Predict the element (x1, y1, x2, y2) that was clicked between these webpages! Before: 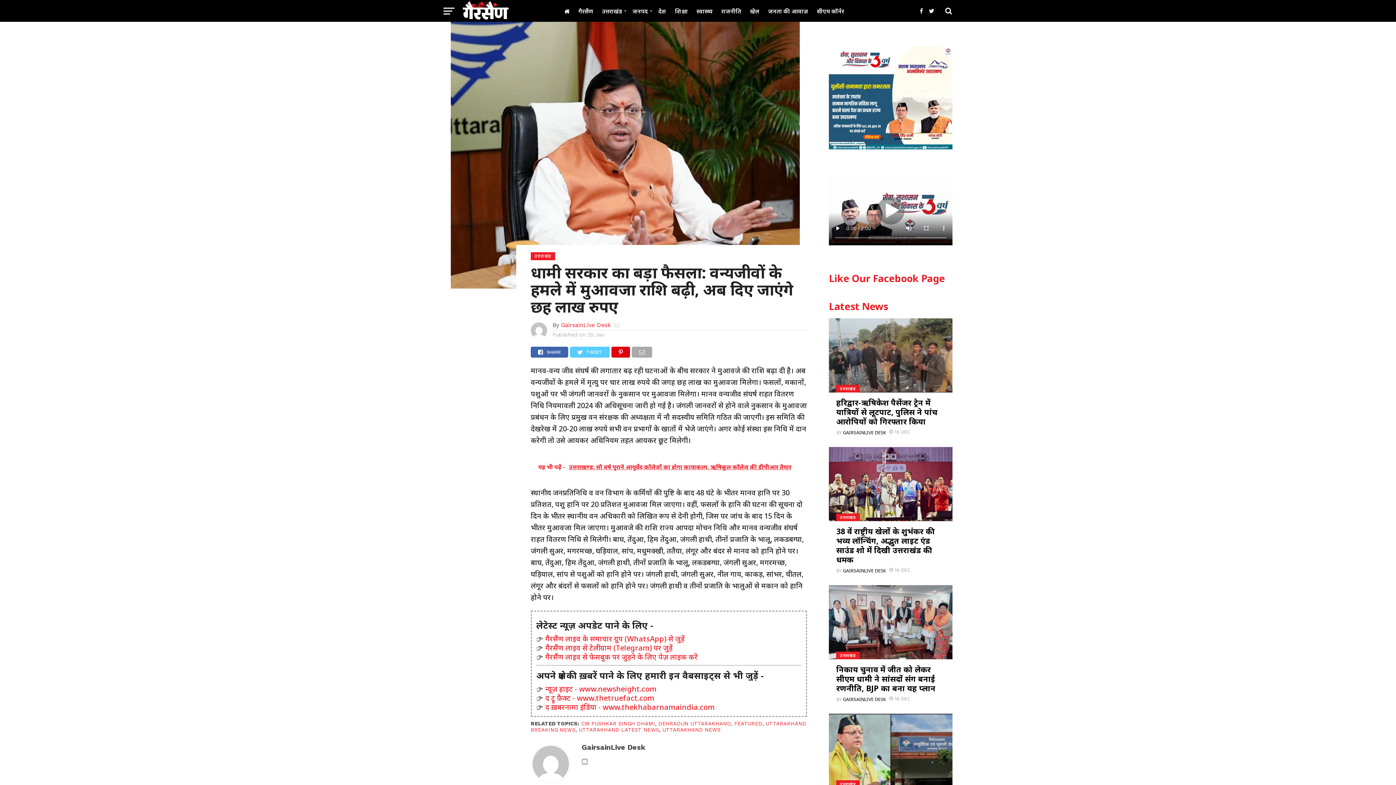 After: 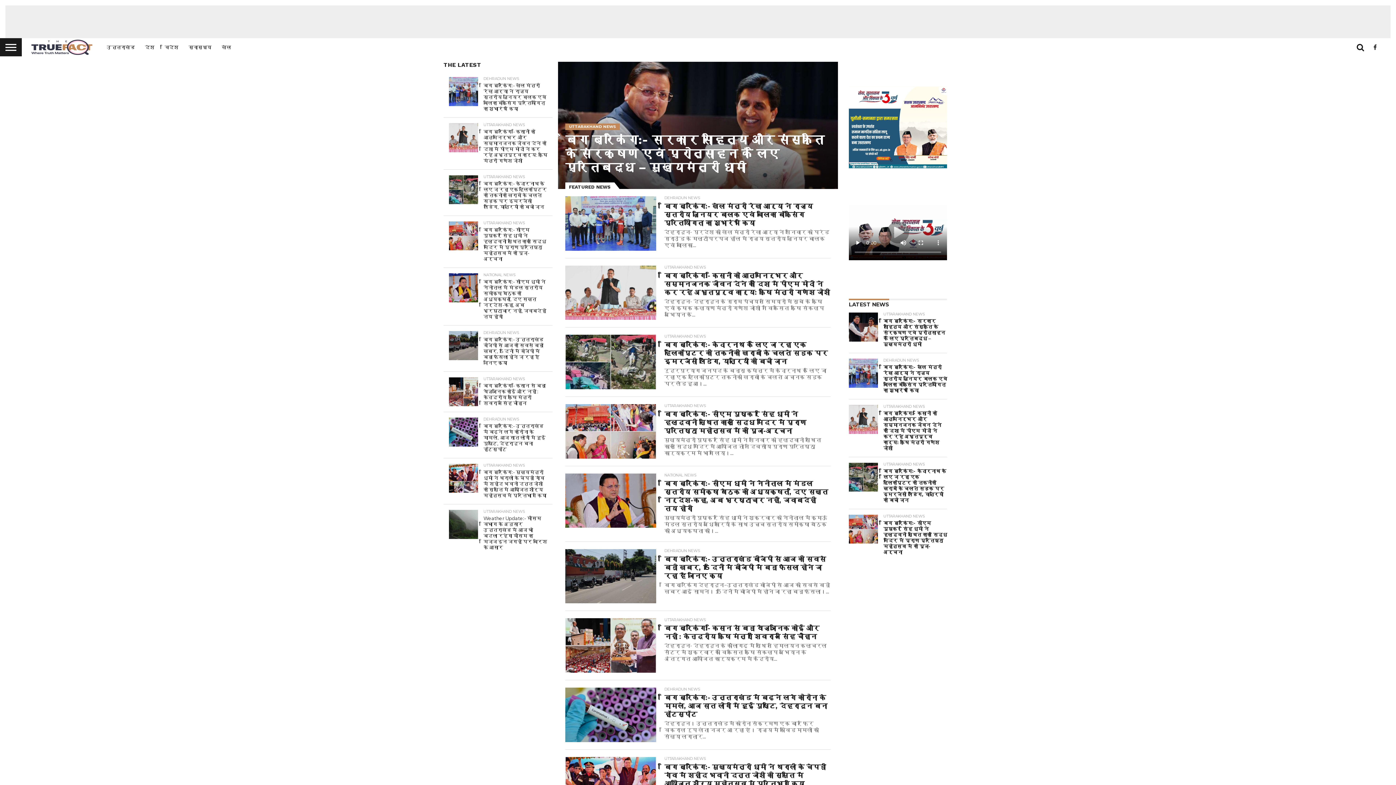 Action: bbox: (545, 693, 654, 703) label: द ट्रू फ़ैक्ट - www.thetruefact.com